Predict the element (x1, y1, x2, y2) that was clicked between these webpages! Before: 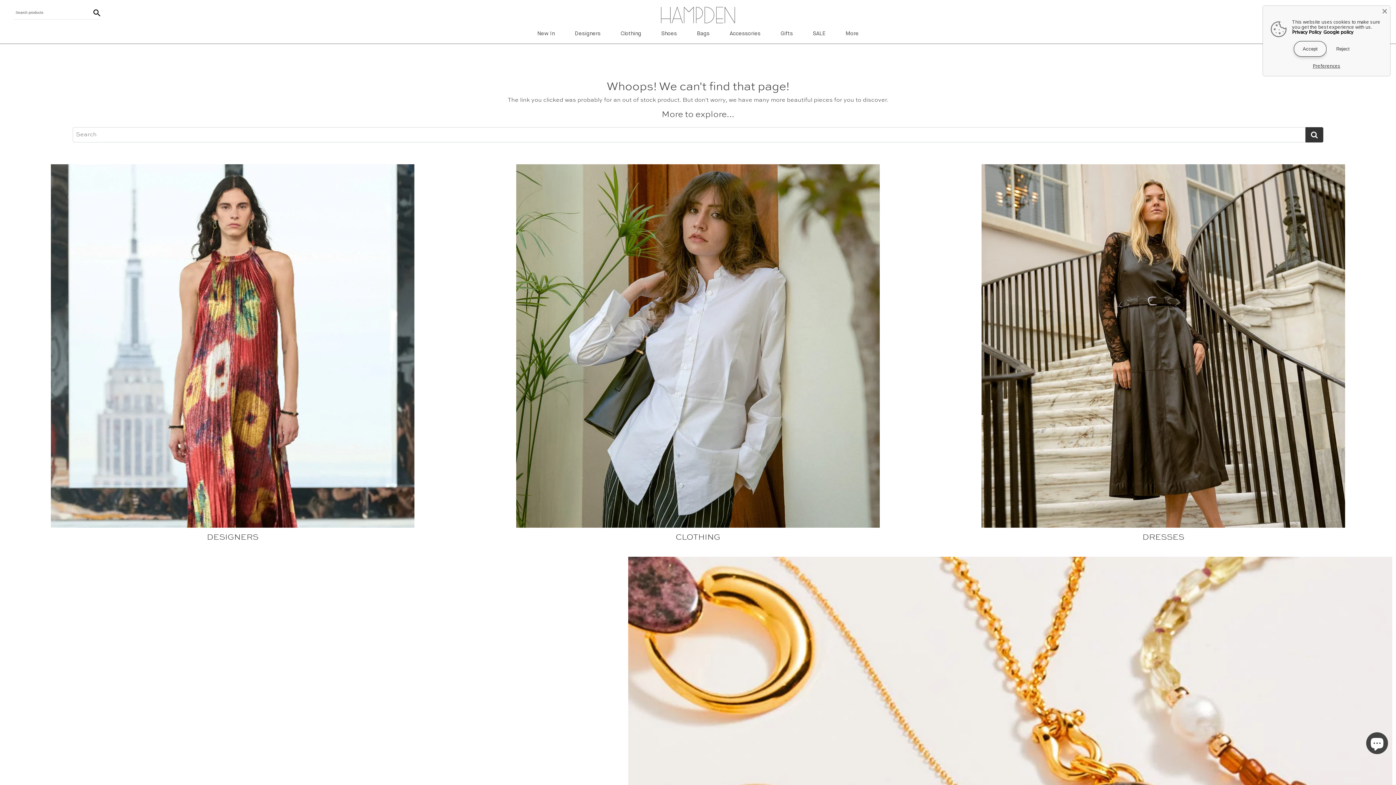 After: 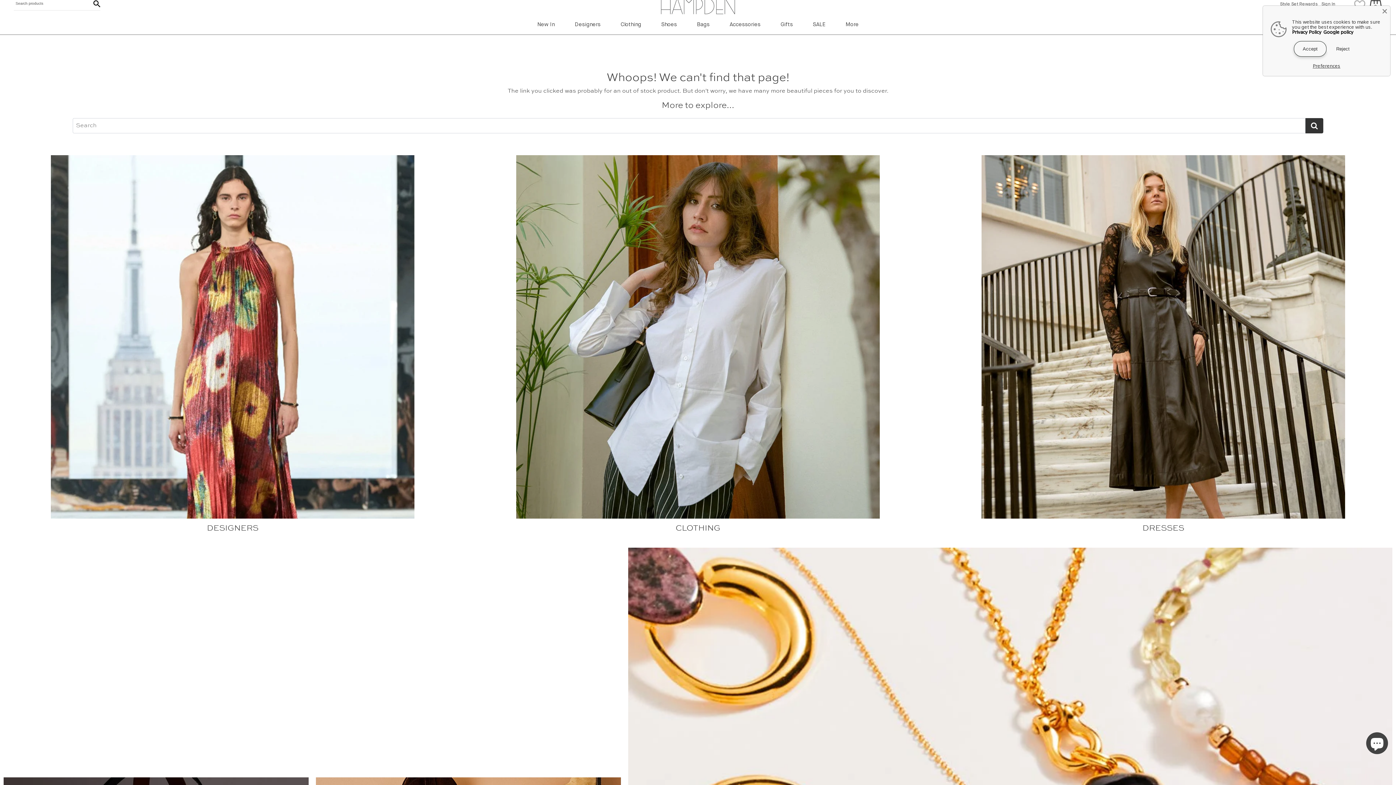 Action: bbox: (1354, 16, 1365, 20) label: View Wishlist